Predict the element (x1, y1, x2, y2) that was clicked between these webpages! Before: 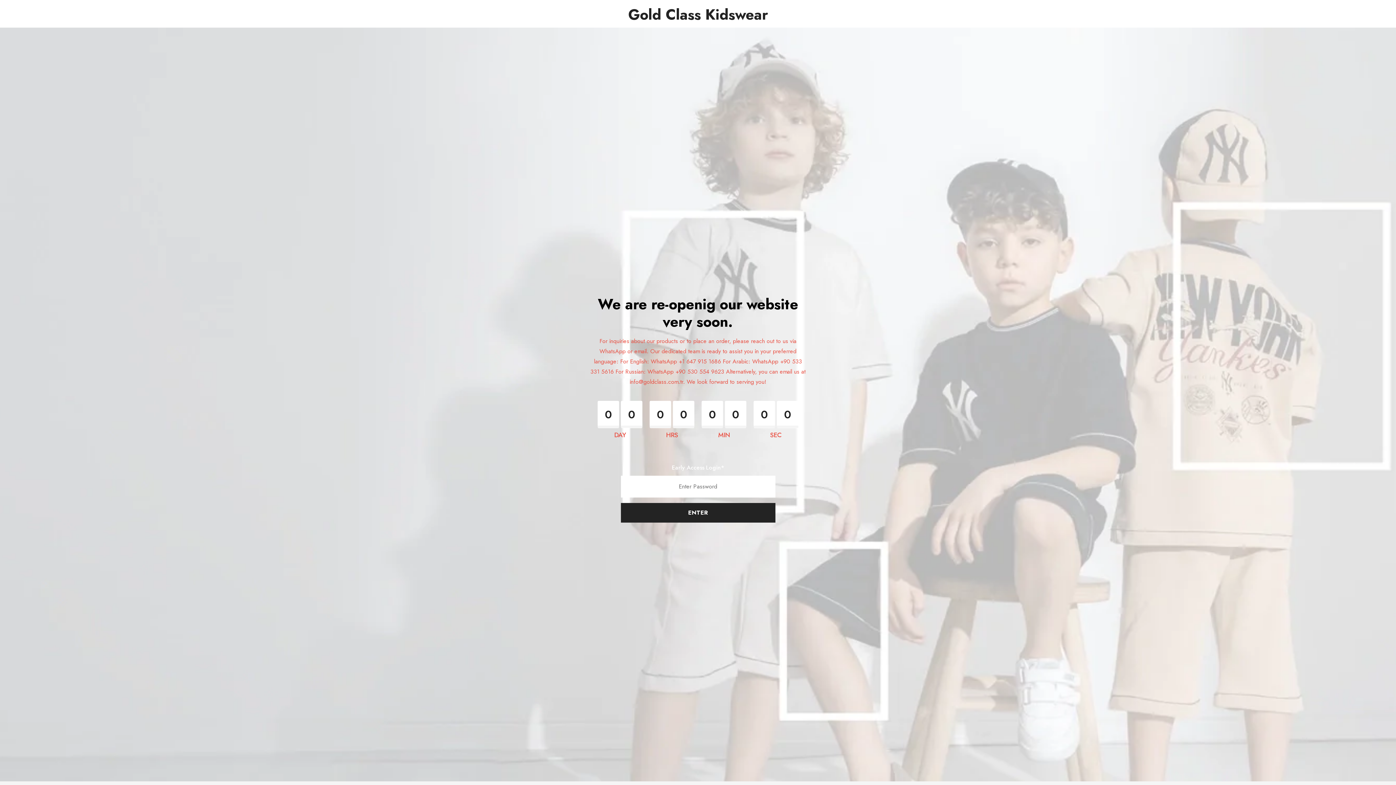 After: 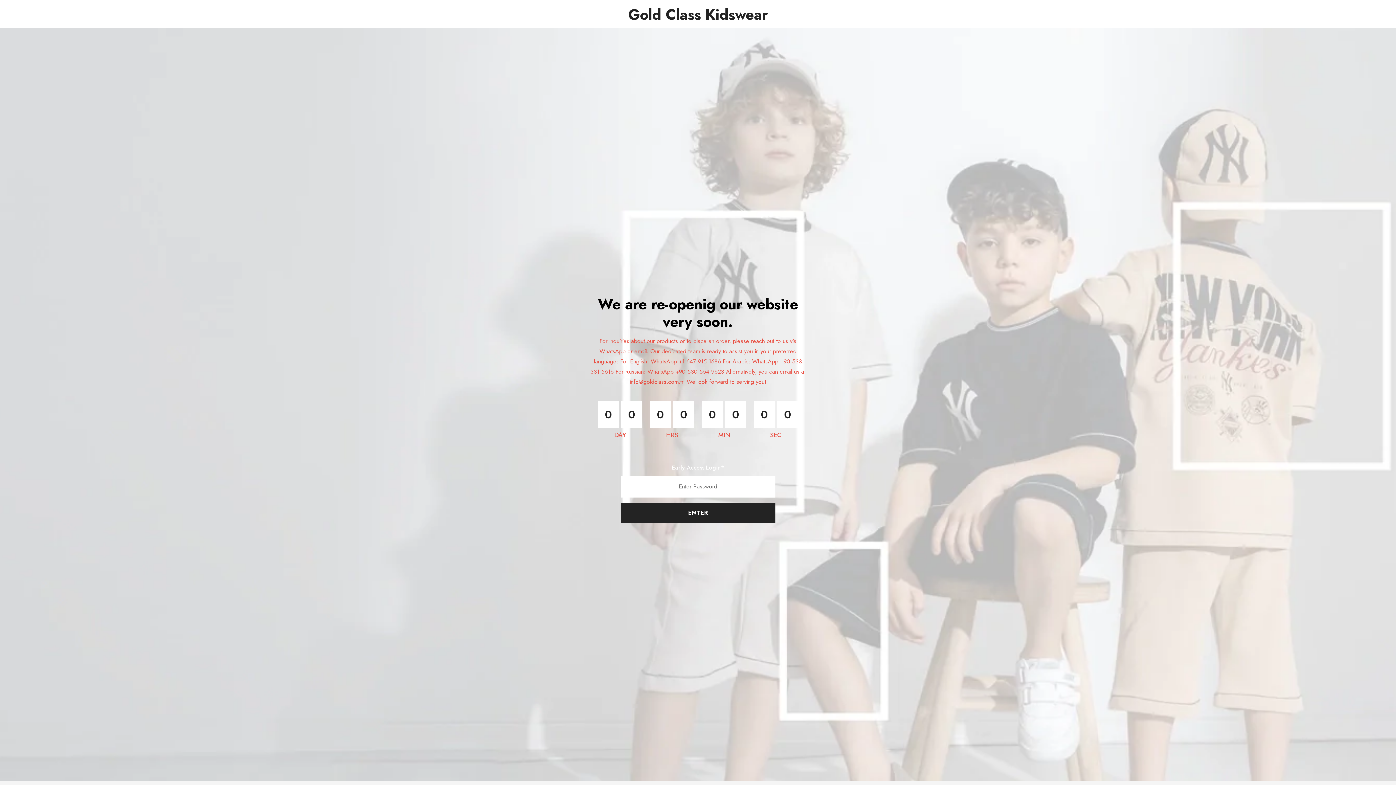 Action: label: Gold Class Kidswear bbox: (628, 7, 768, 21)